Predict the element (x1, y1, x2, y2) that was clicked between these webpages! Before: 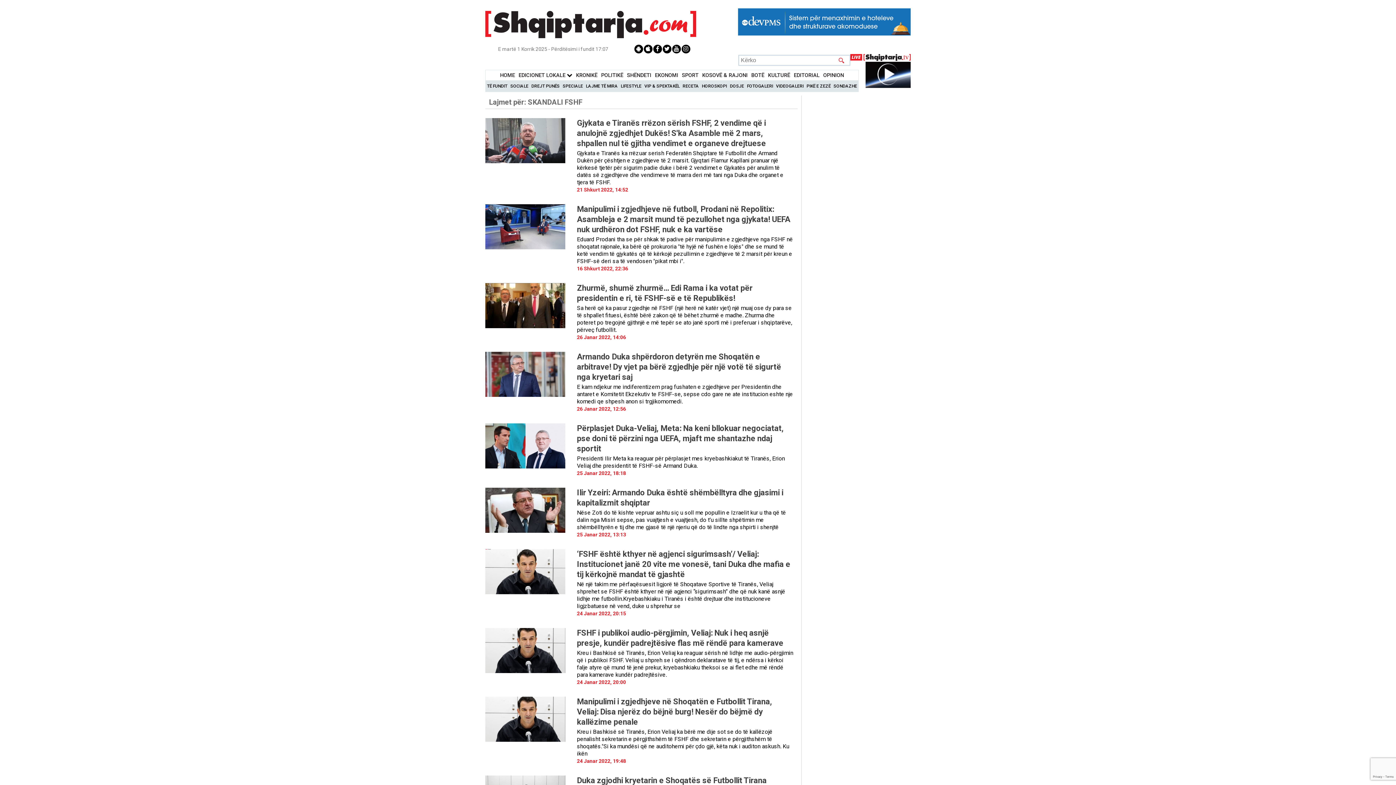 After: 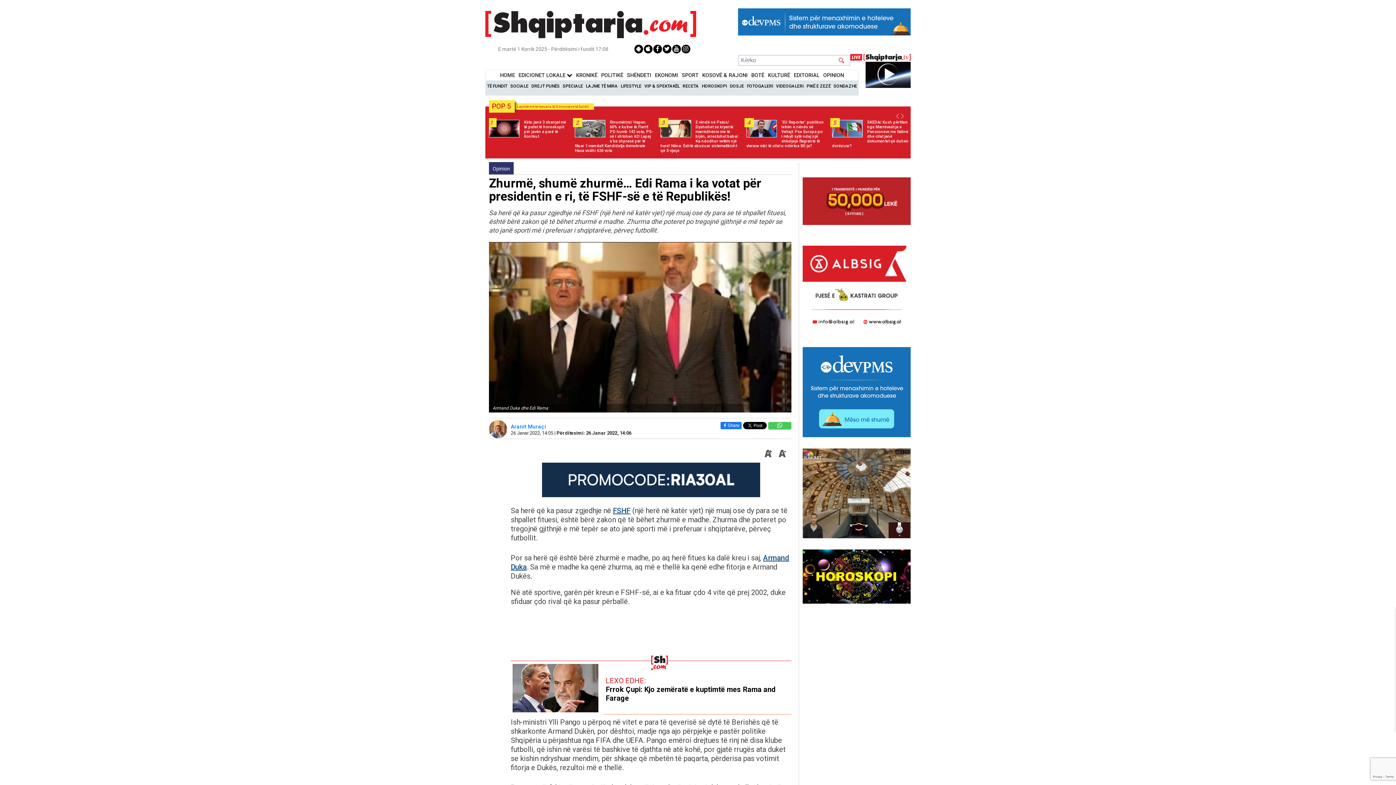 Action: label: Zhurmë, shumë zhurmë… Edi Rama i ka votat për presidentin e ri, të FSHF-së e të Republikës! bbox: (577, 283, 794, 303)